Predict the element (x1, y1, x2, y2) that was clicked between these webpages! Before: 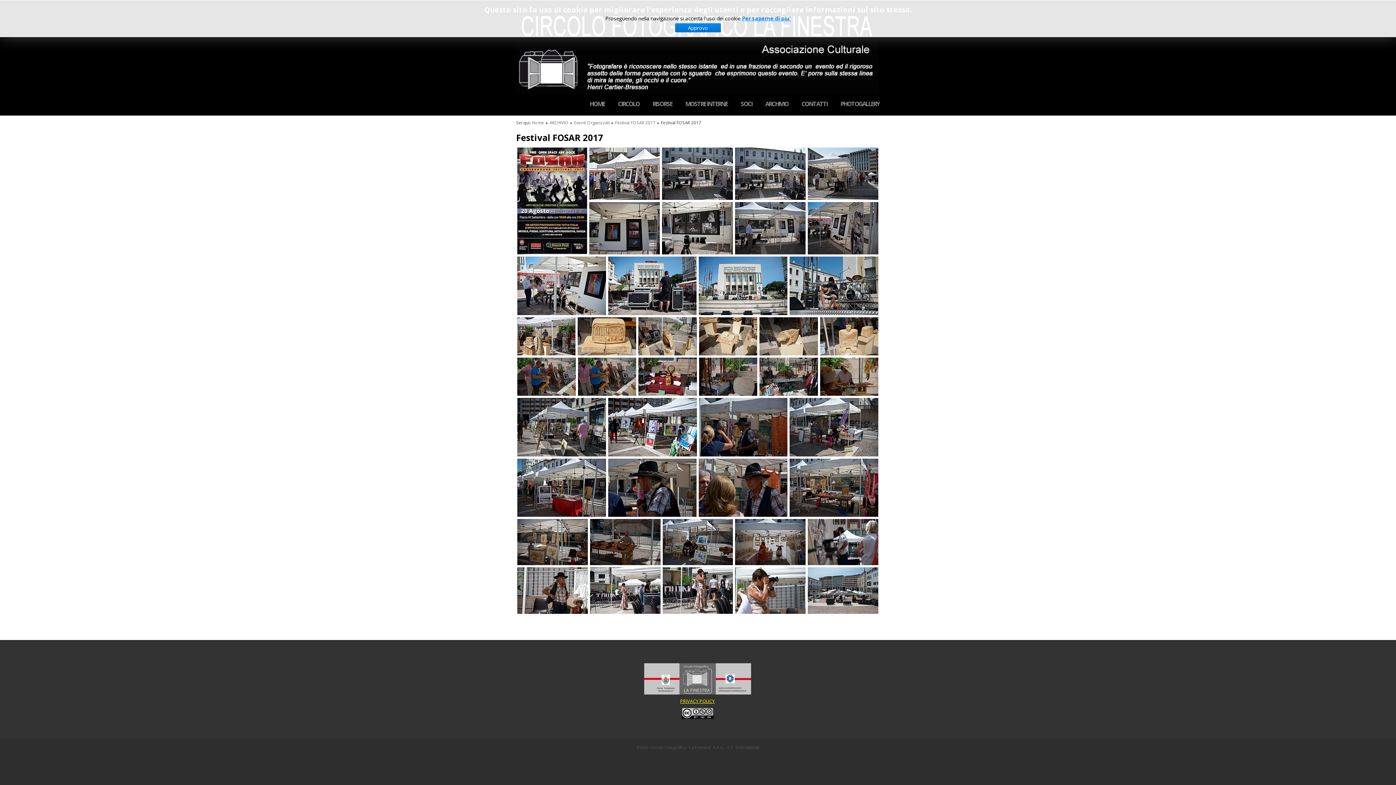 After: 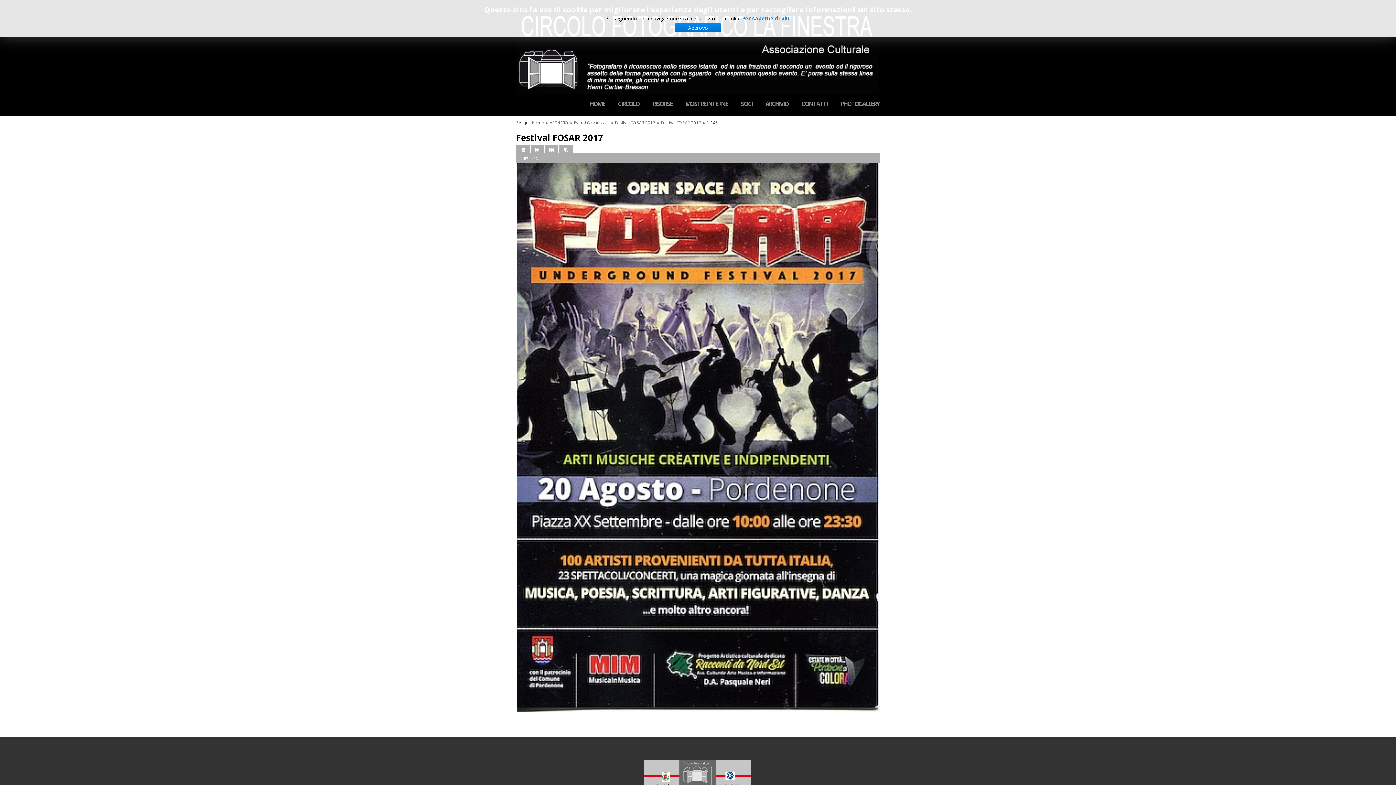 Action: bbox: (517, 147, 587, 254)